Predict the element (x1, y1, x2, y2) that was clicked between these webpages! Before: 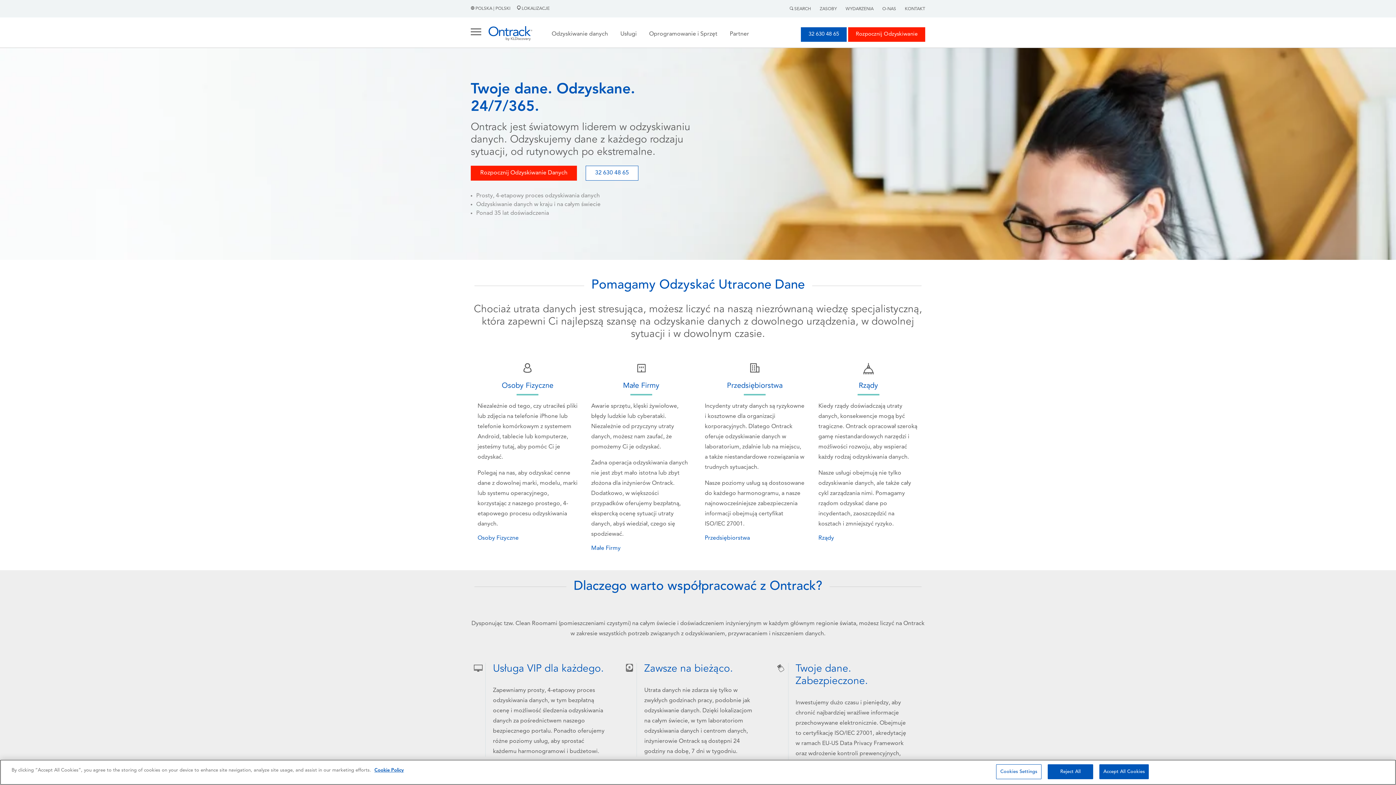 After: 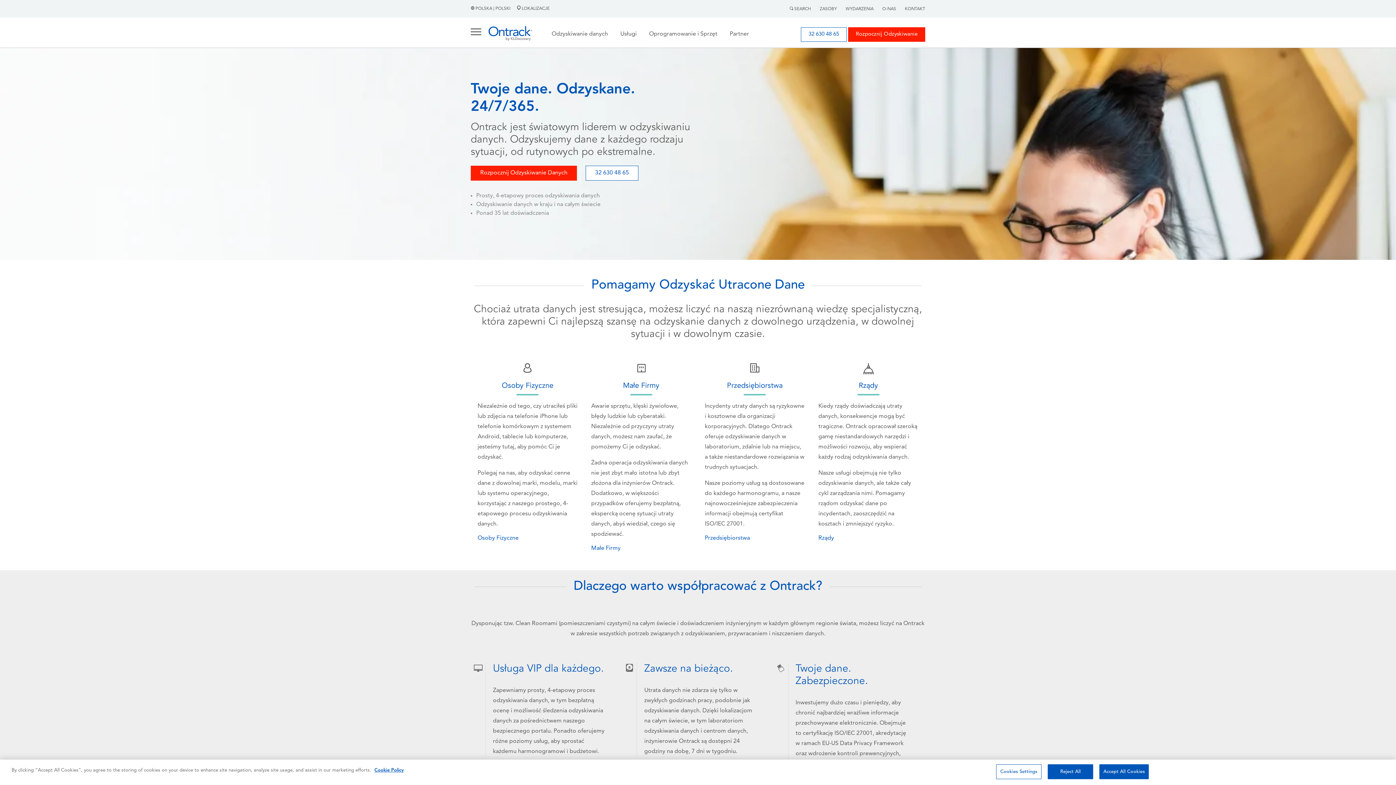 Action: bbox: (801, 27, 846, 41) label: 32 630 48 65